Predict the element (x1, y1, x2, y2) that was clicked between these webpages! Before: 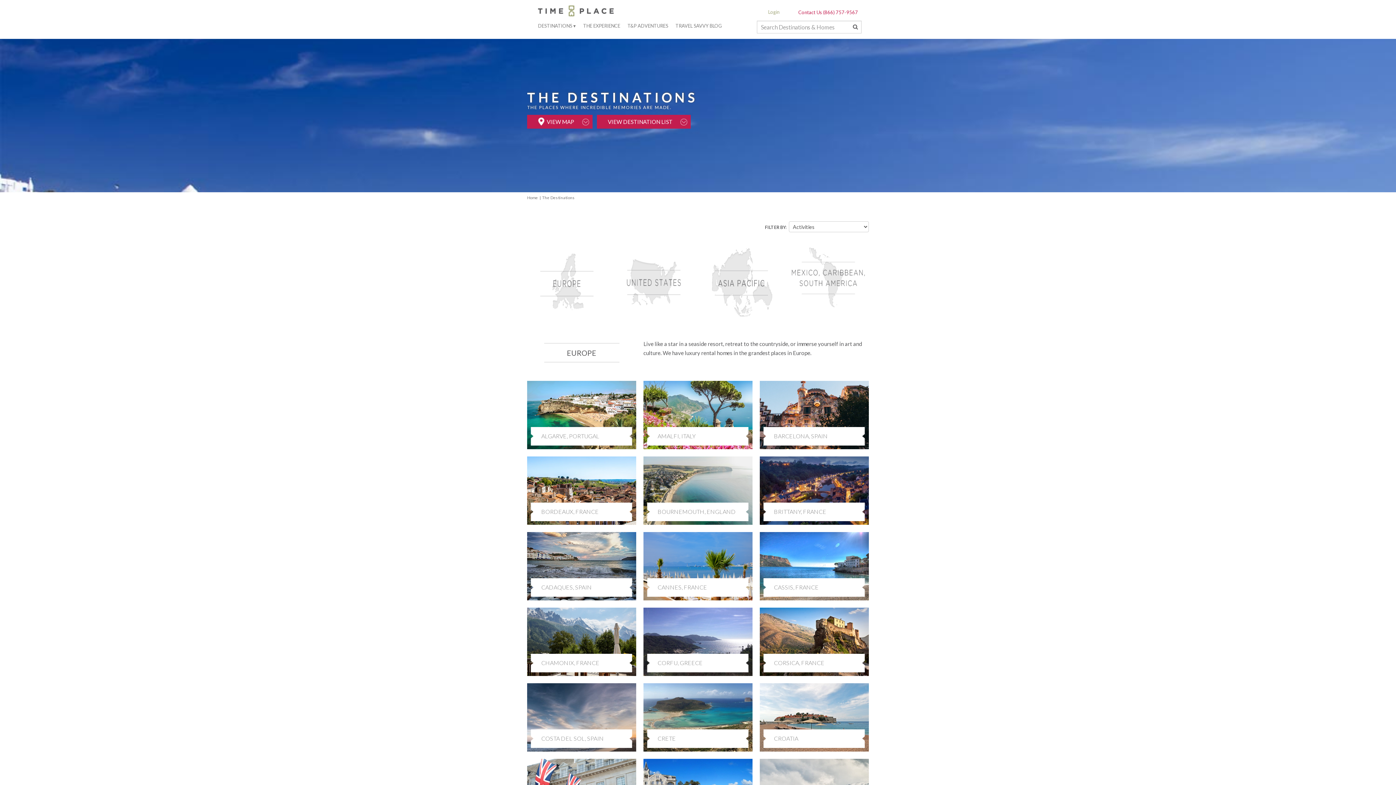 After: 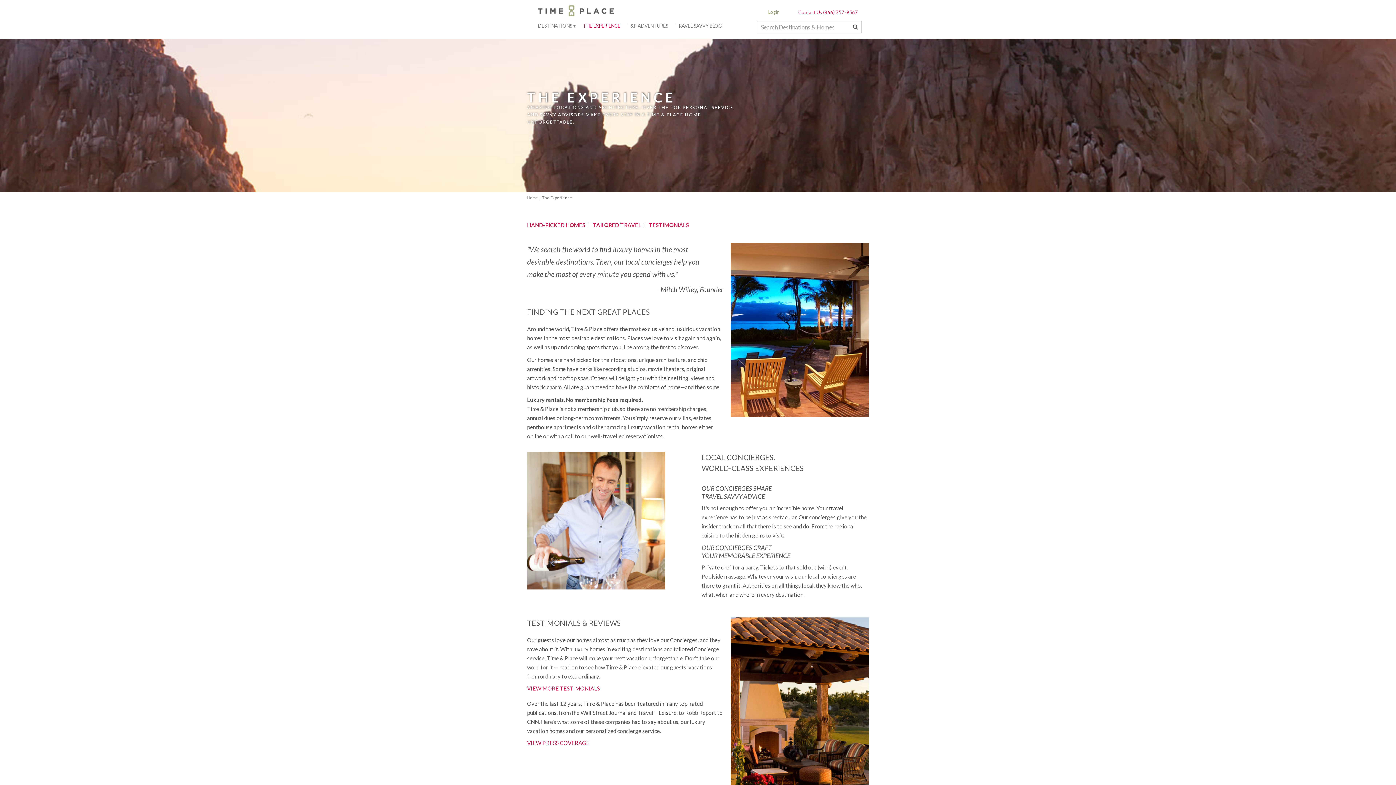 Action: label: THE EXPERIENCE bbox: (579, 20, 624, 31)